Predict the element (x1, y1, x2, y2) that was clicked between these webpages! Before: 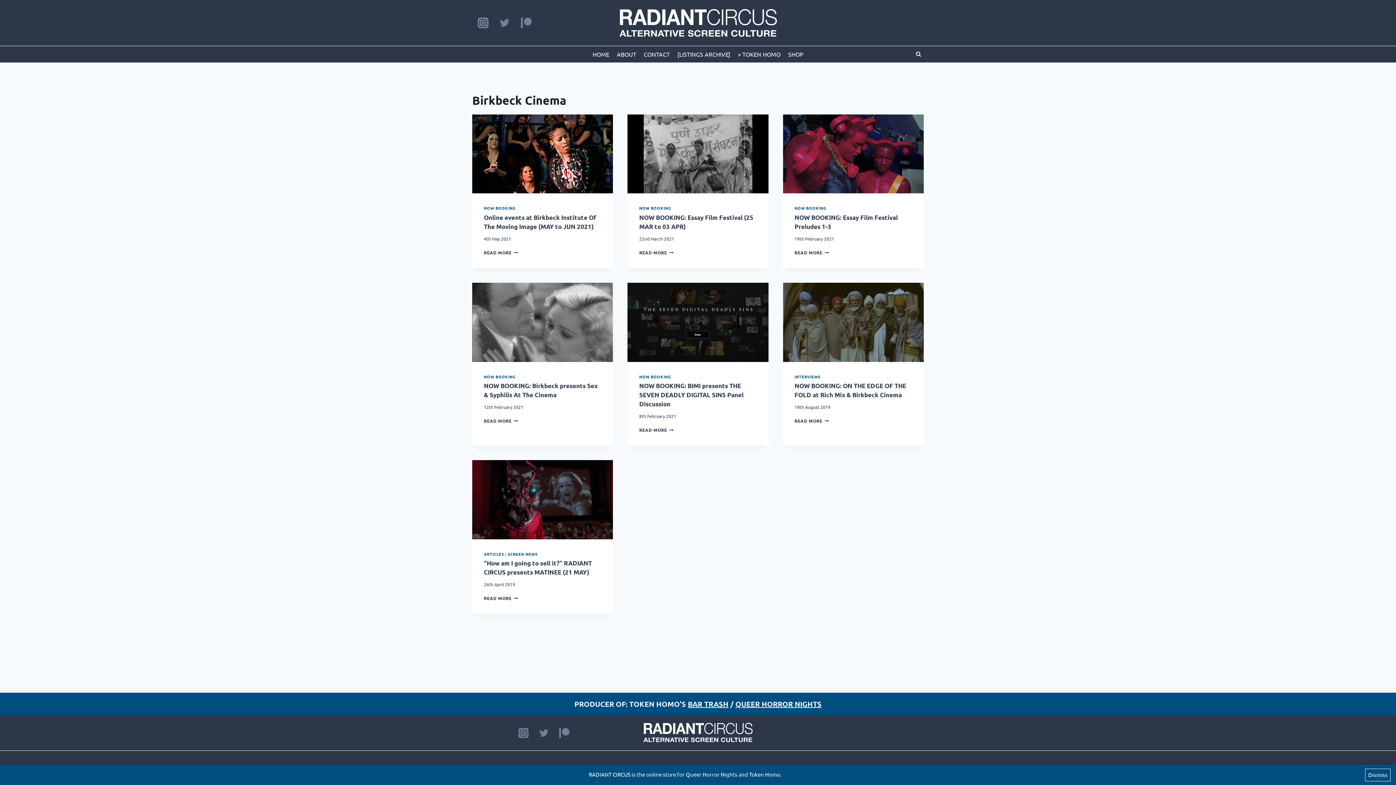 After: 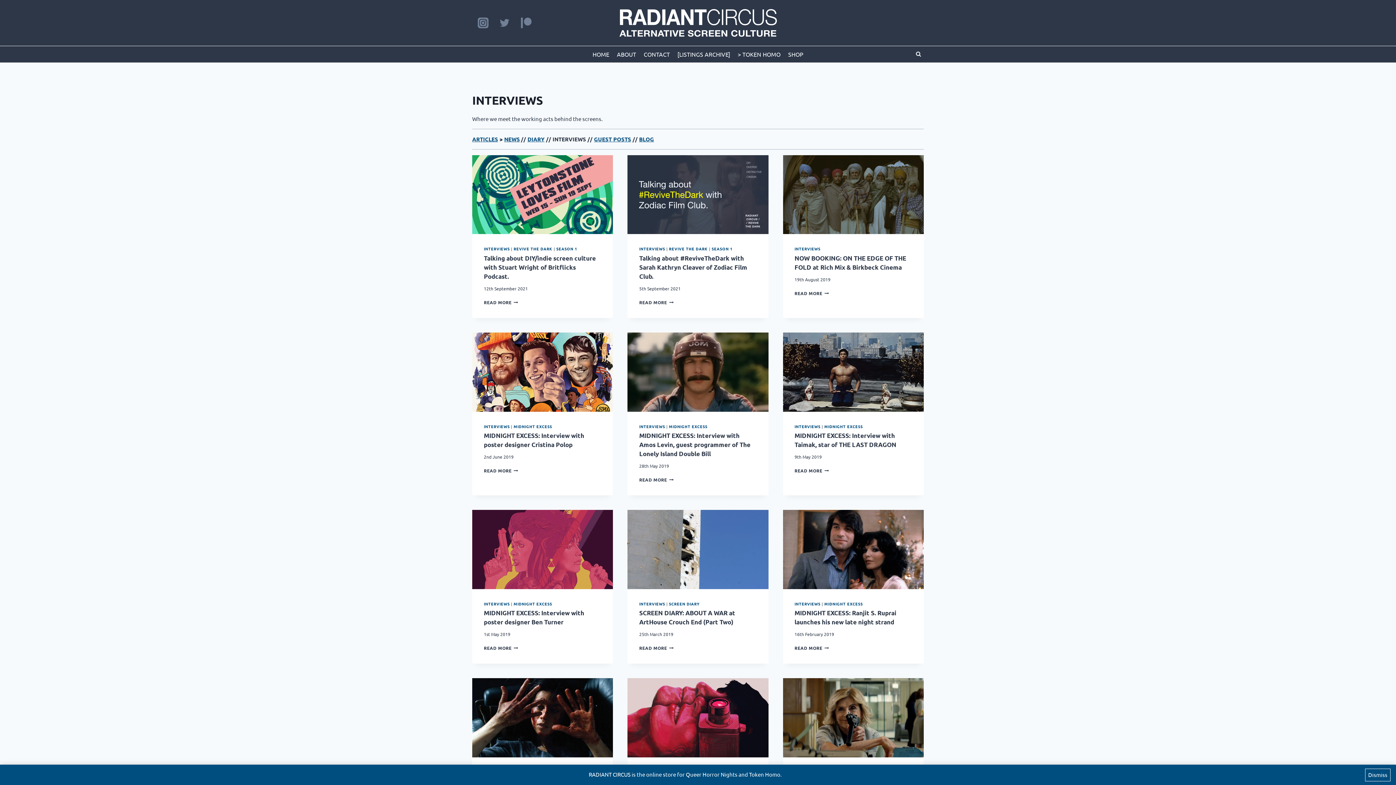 Action: bbox: (794, 373, 820, 379) label: INTERVIEWS